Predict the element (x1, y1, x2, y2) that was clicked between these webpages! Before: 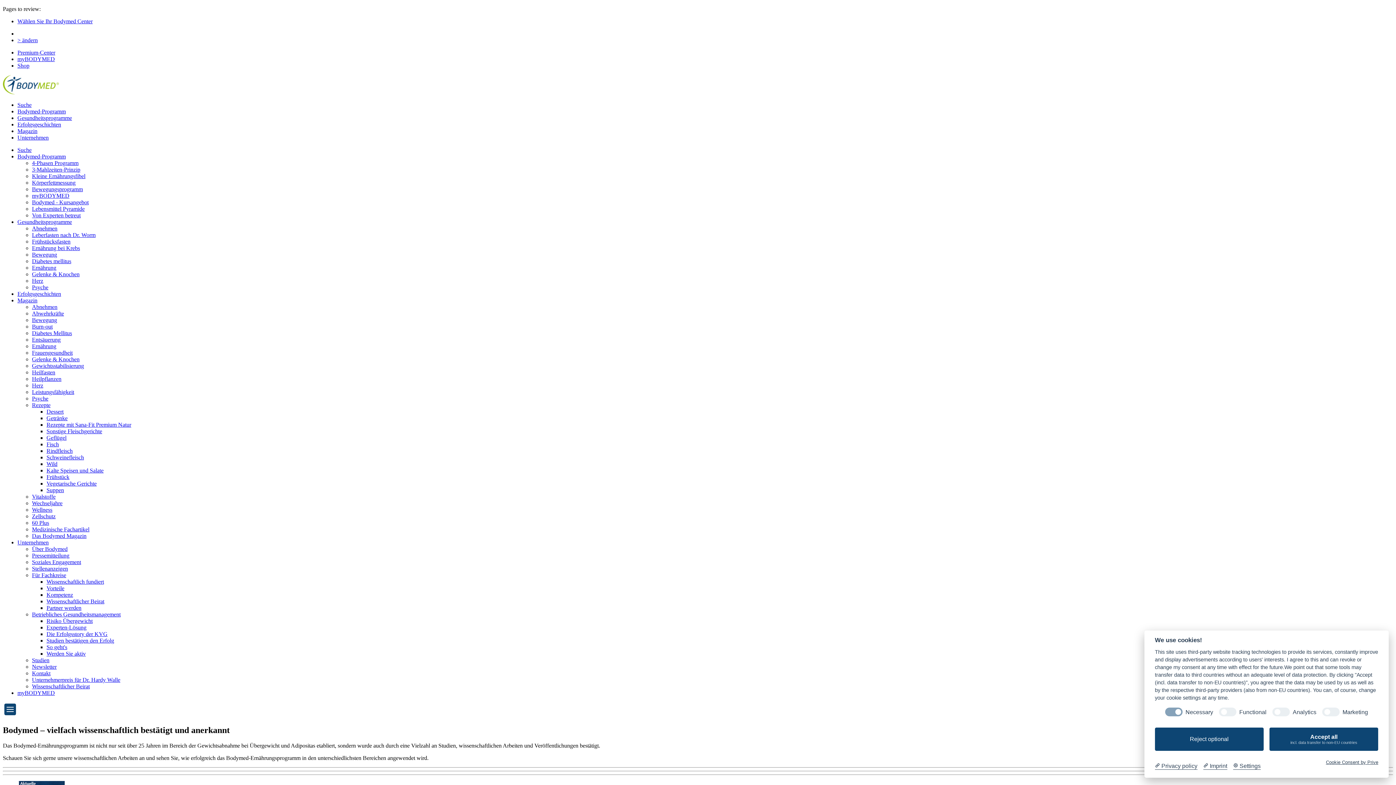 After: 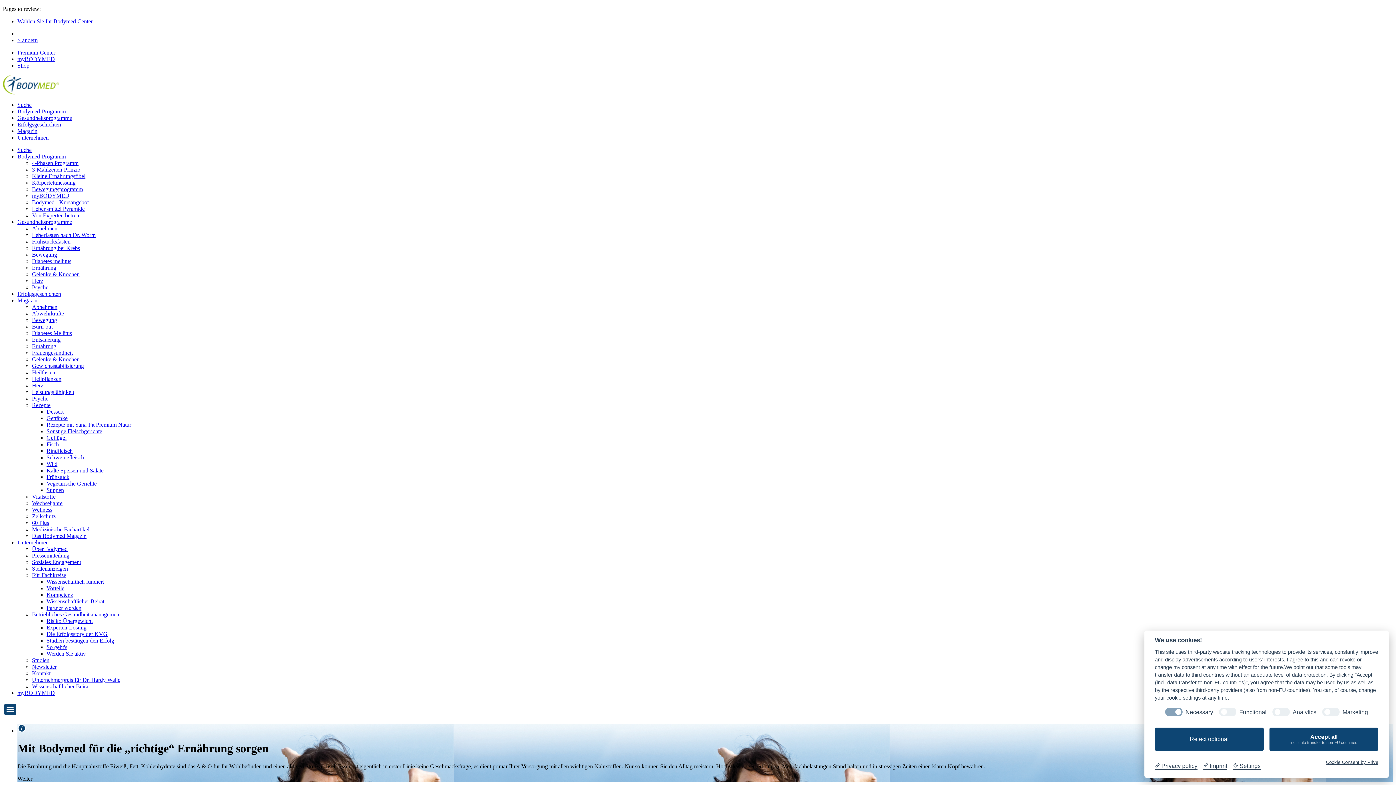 Action: label: Ernährung bbox: (32, 264, 56, 270)